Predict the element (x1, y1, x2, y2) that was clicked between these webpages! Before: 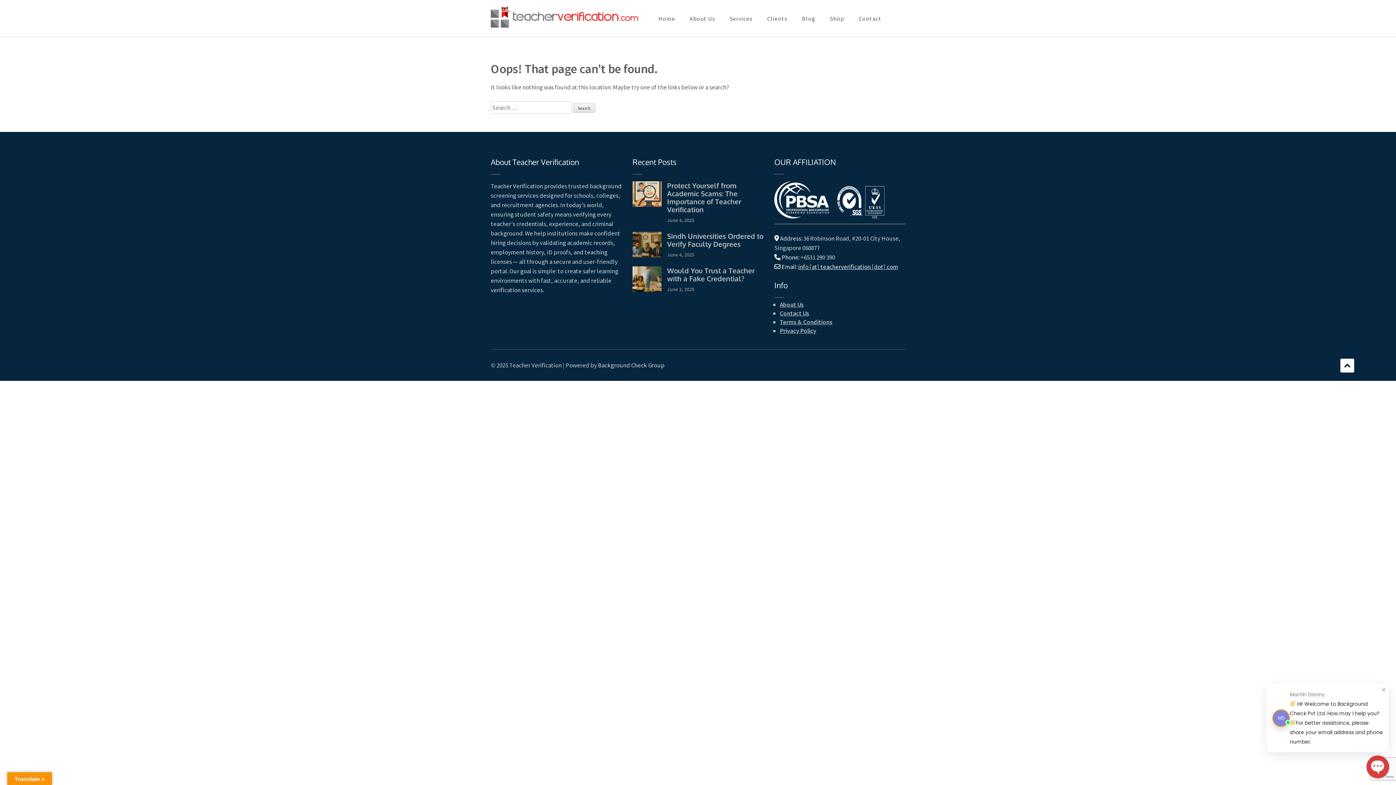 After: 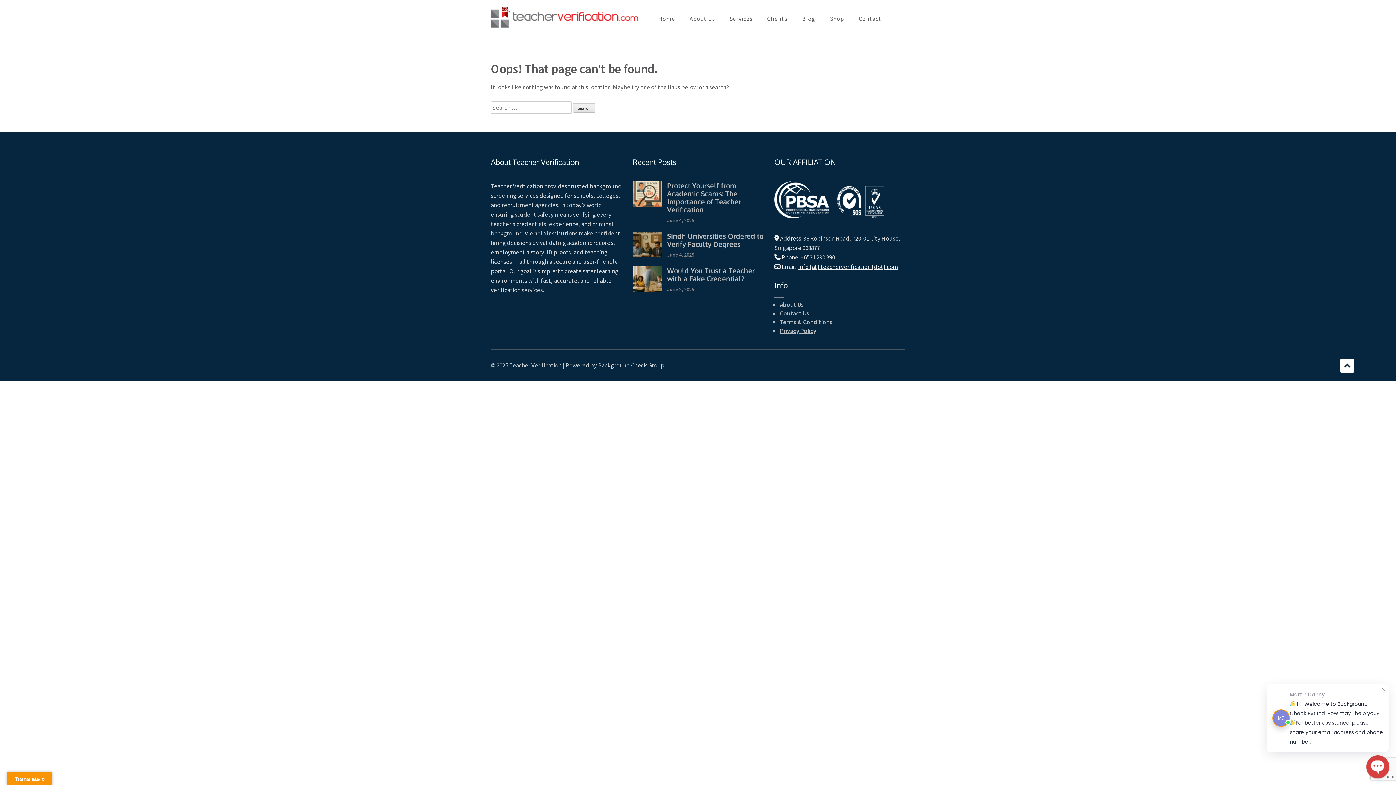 Action: bbox: (798, 262, 898, 270) label: info [at] teacherverification [dot] com